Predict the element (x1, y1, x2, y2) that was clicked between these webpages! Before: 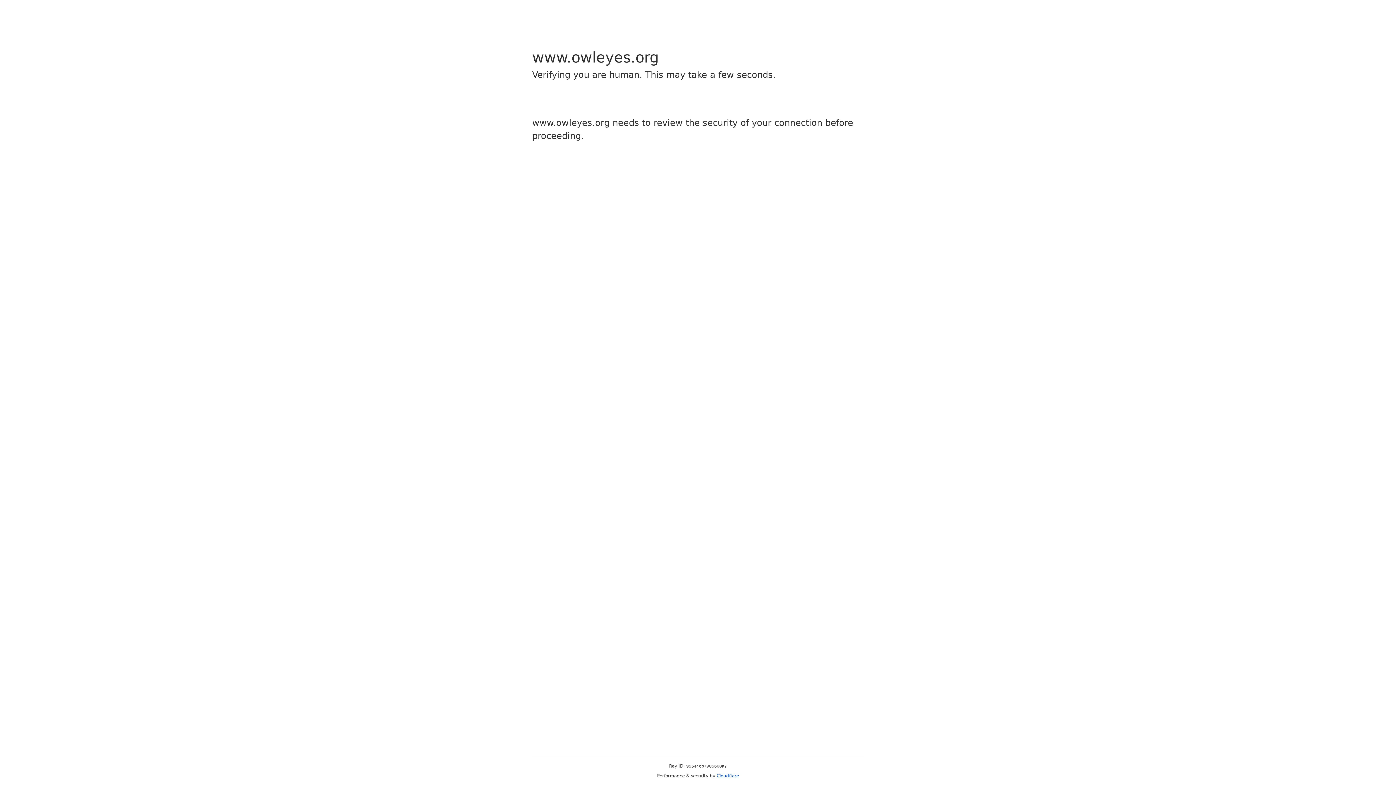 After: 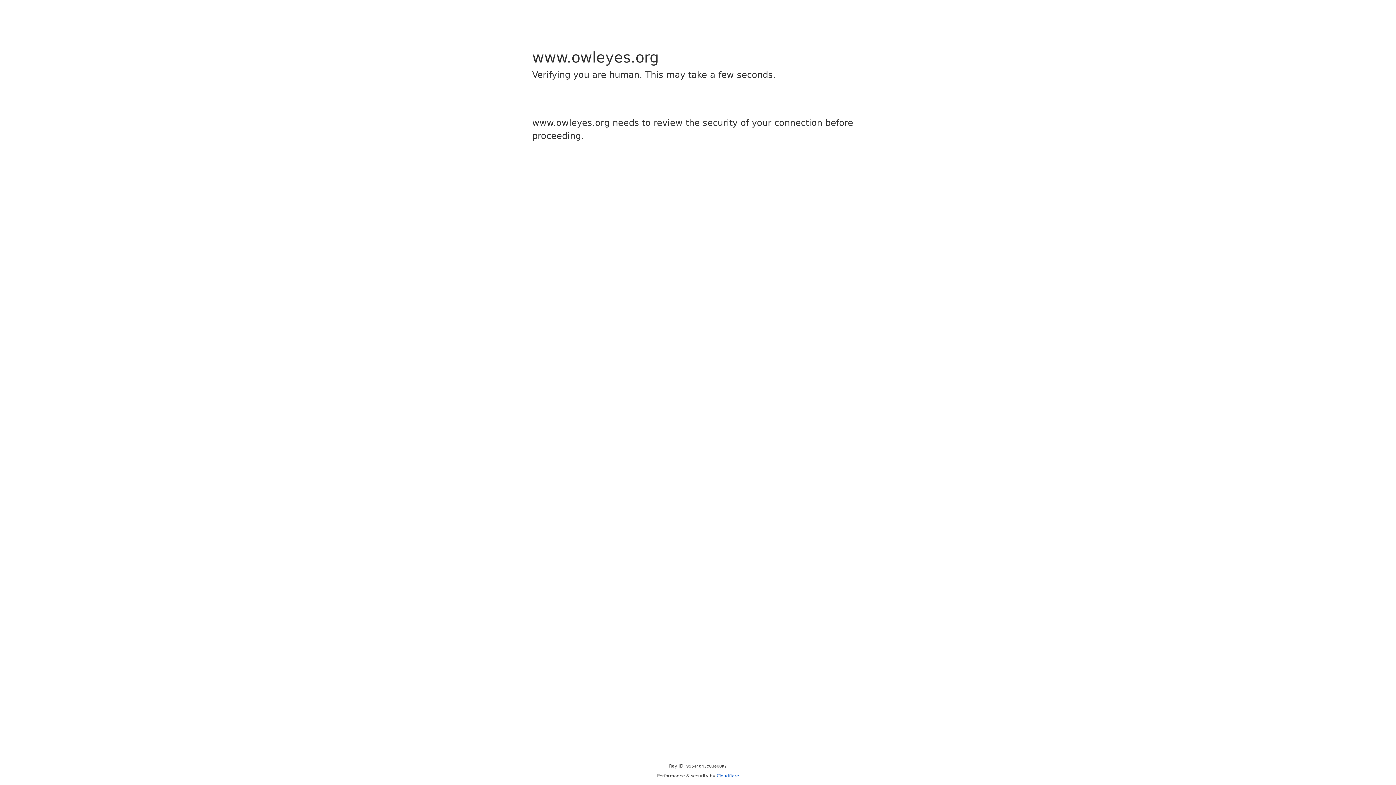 Action: bbox: (716, 773, 739, 778) label: Cloudflare